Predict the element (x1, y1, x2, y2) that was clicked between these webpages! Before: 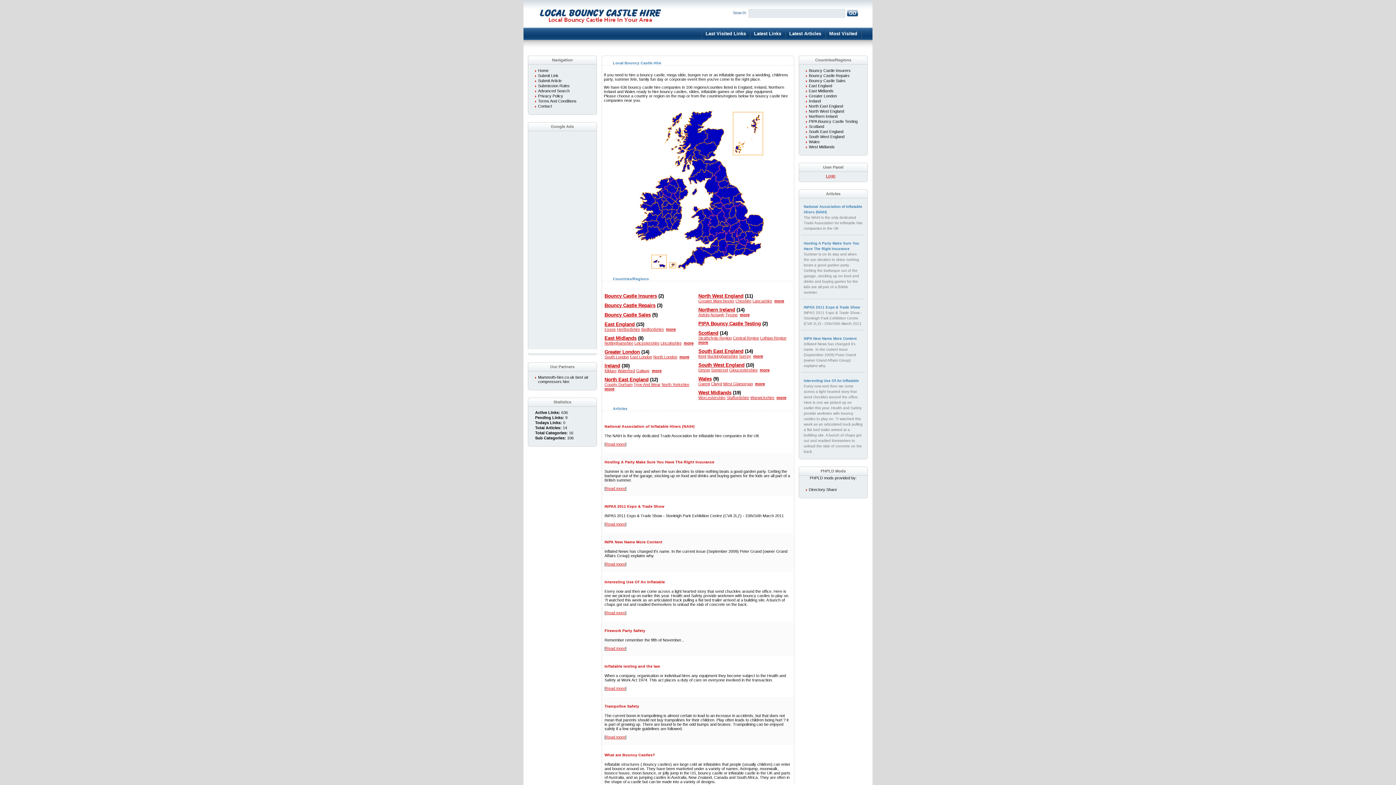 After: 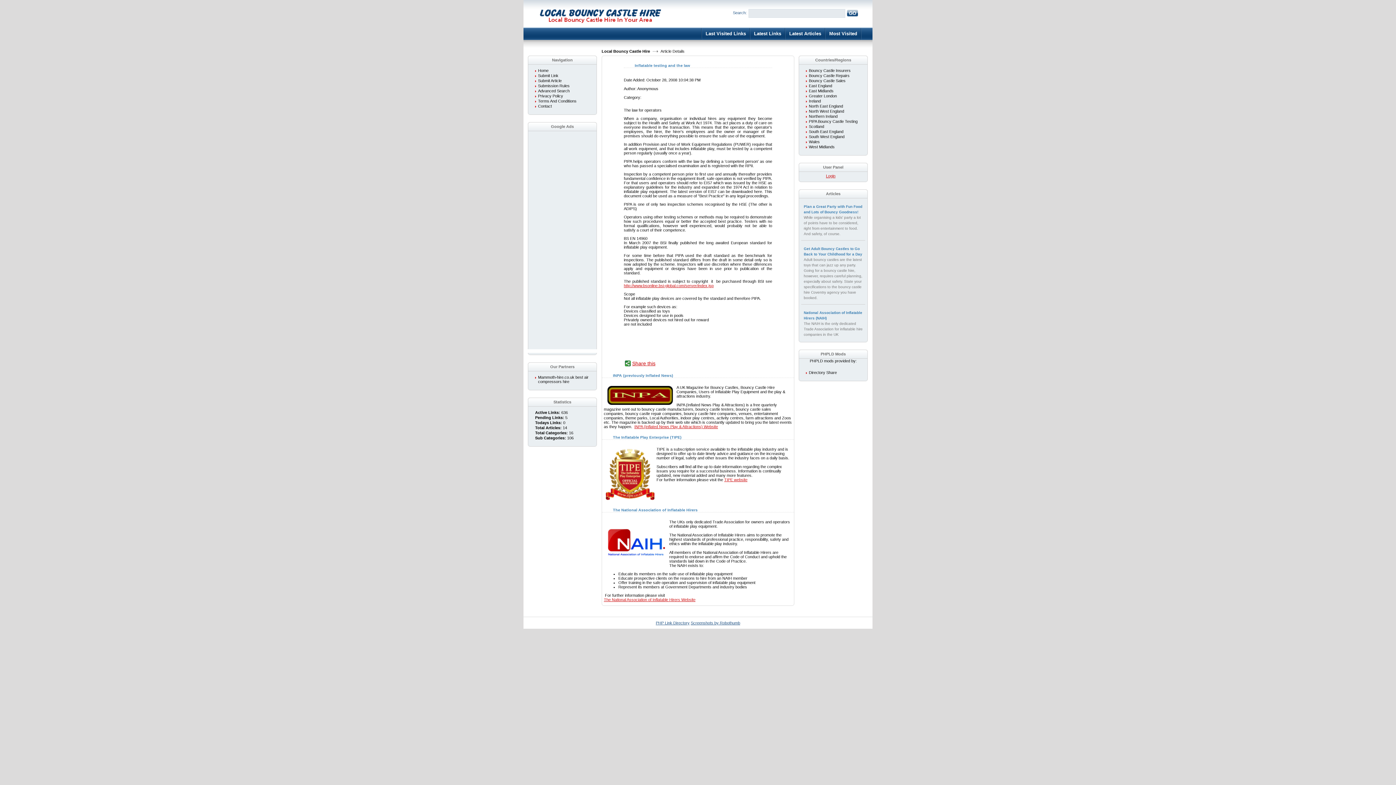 Action: bbox: (604, 664, 660, 668) label: Inflatable testing and the law